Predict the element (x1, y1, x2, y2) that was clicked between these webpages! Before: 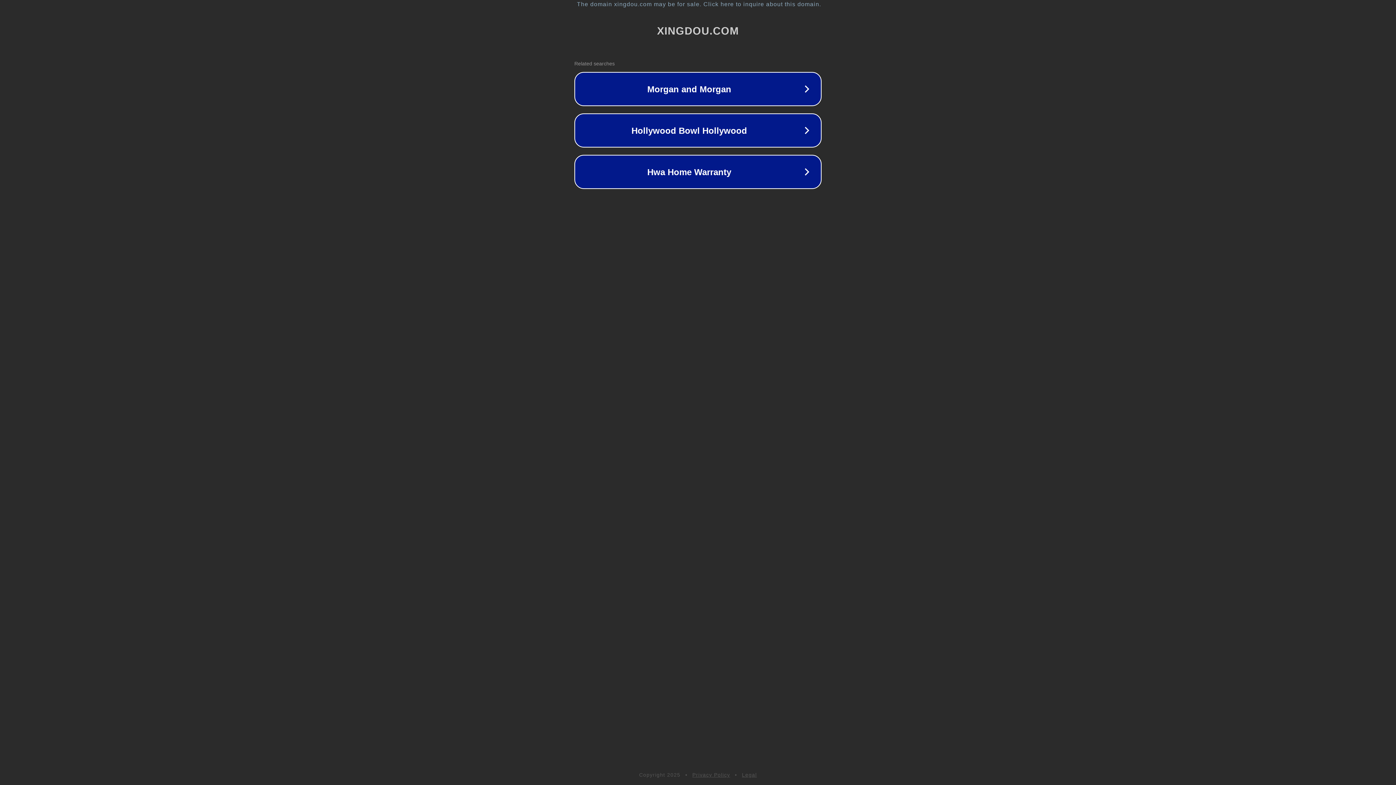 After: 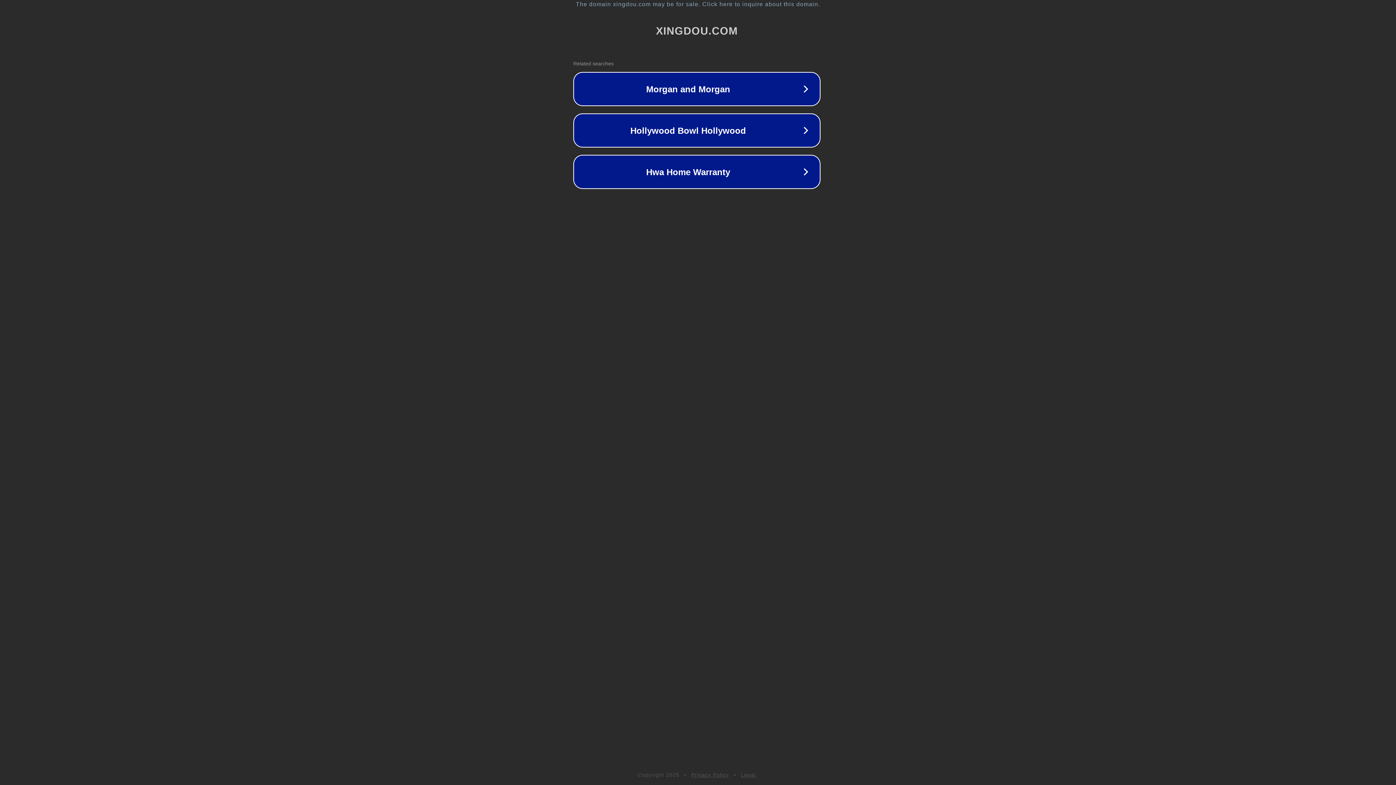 Action: bbox: (1, 1, 1397, 7) label: The domain xingdou.com may be for sale. Click here to inquire about this domain.